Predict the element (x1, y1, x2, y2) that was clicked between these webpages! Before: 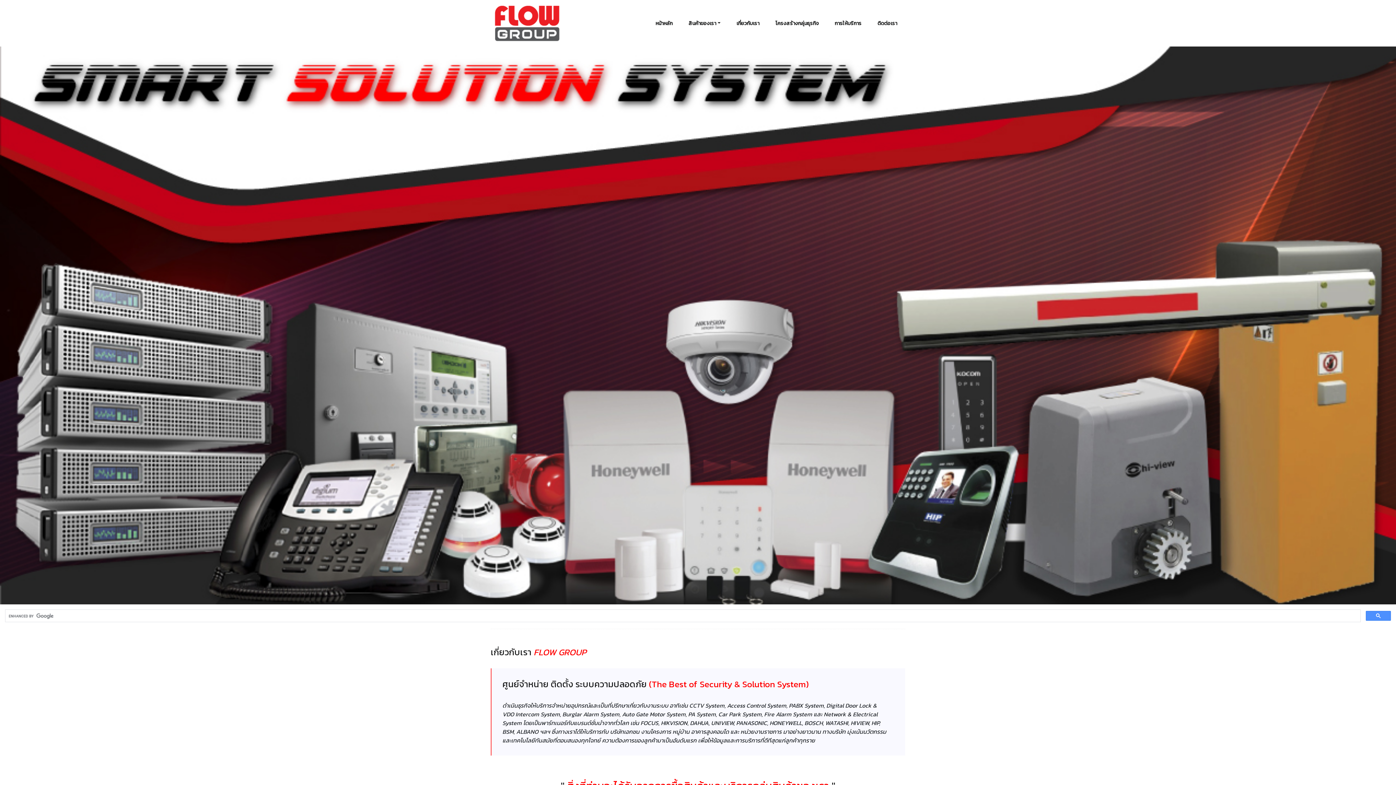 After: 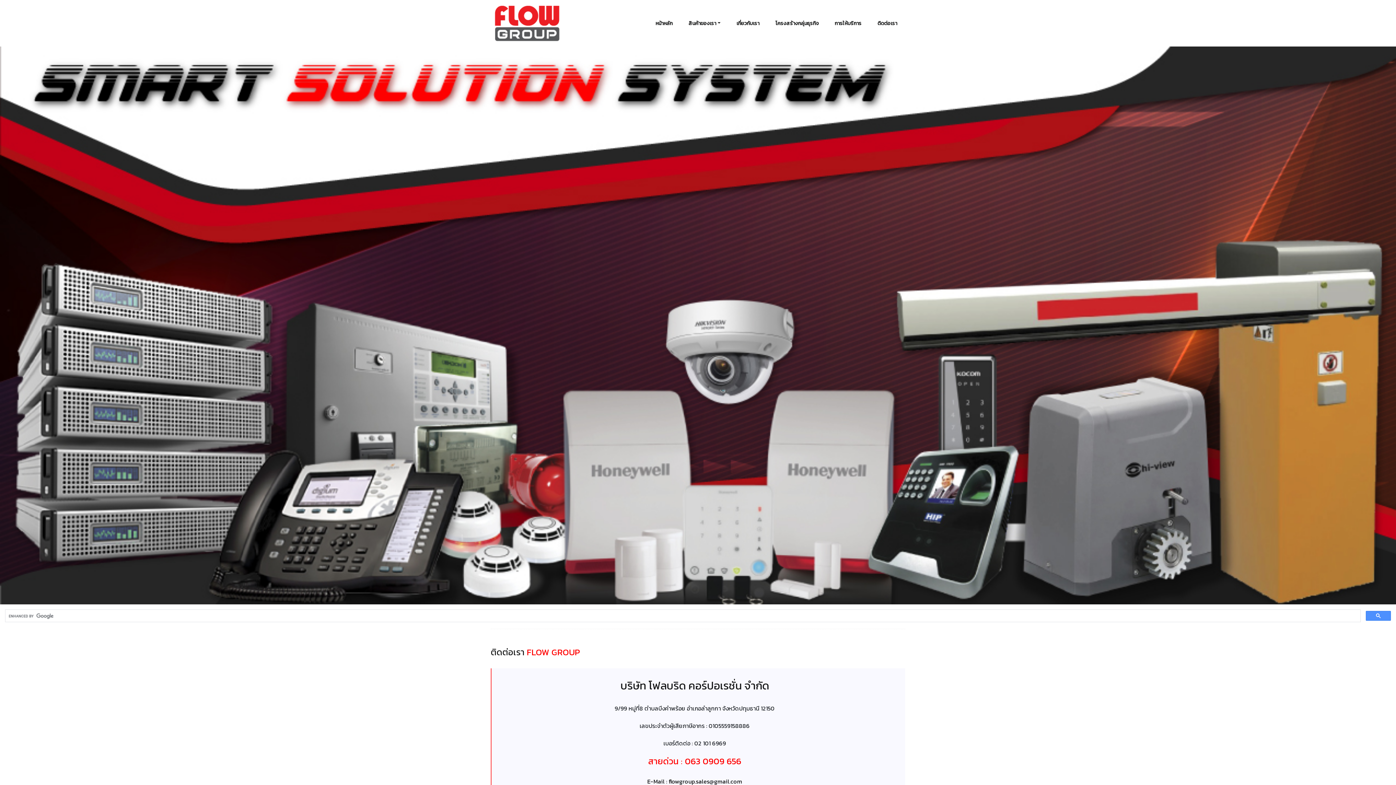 Action: bbox: (869, 5, 905, 41) label: ติดต่อเรา